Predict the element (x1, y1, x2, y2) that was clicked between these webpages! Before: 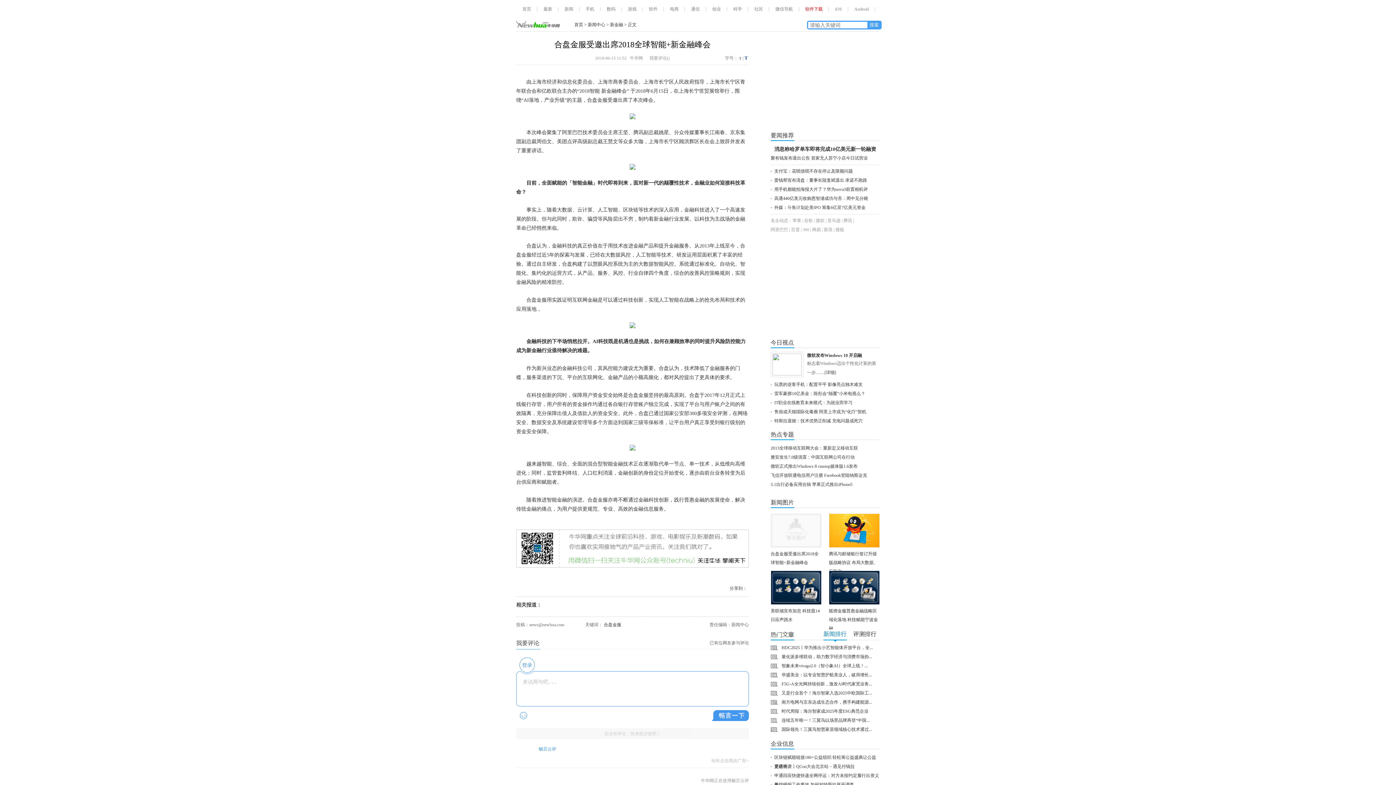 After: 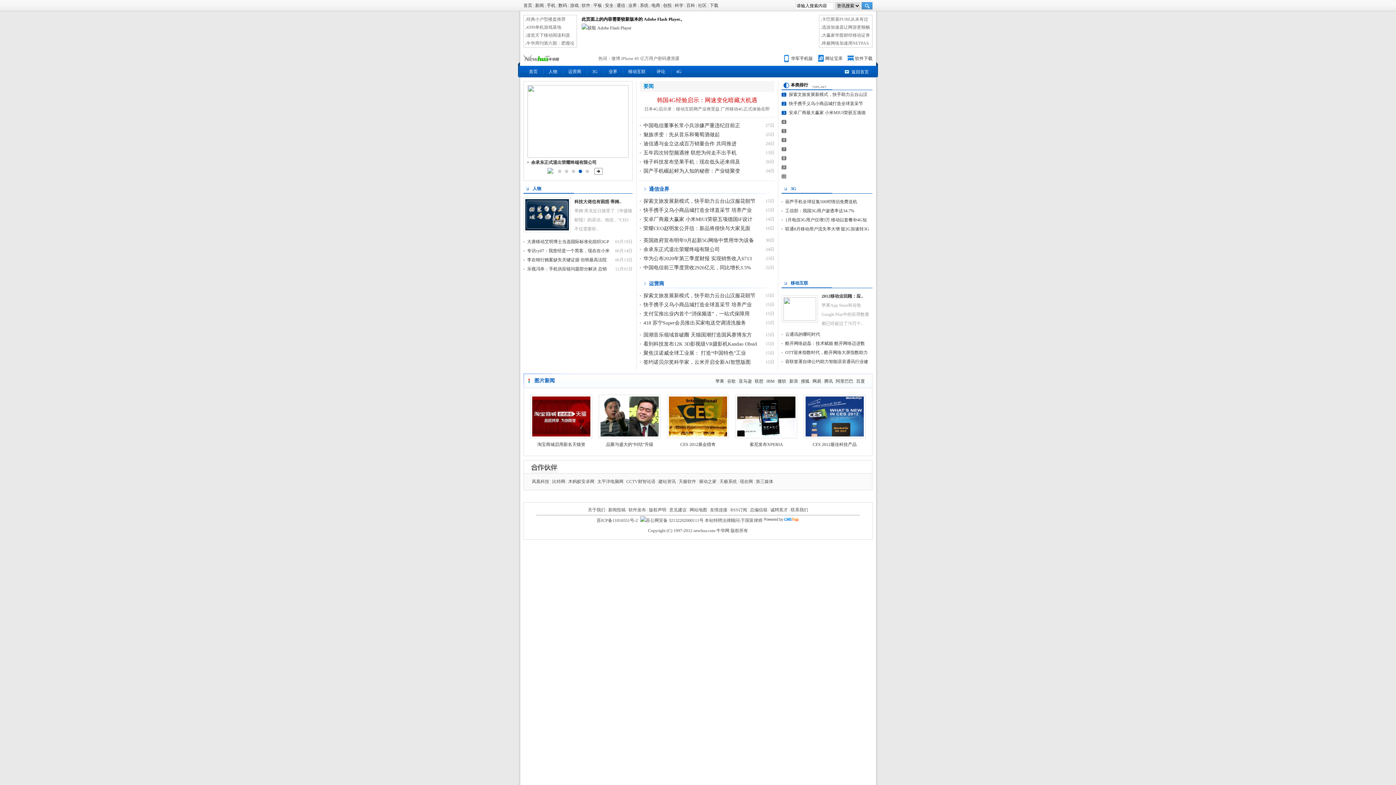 Action: bbox: (691, 6, 700, 11) label: 通信